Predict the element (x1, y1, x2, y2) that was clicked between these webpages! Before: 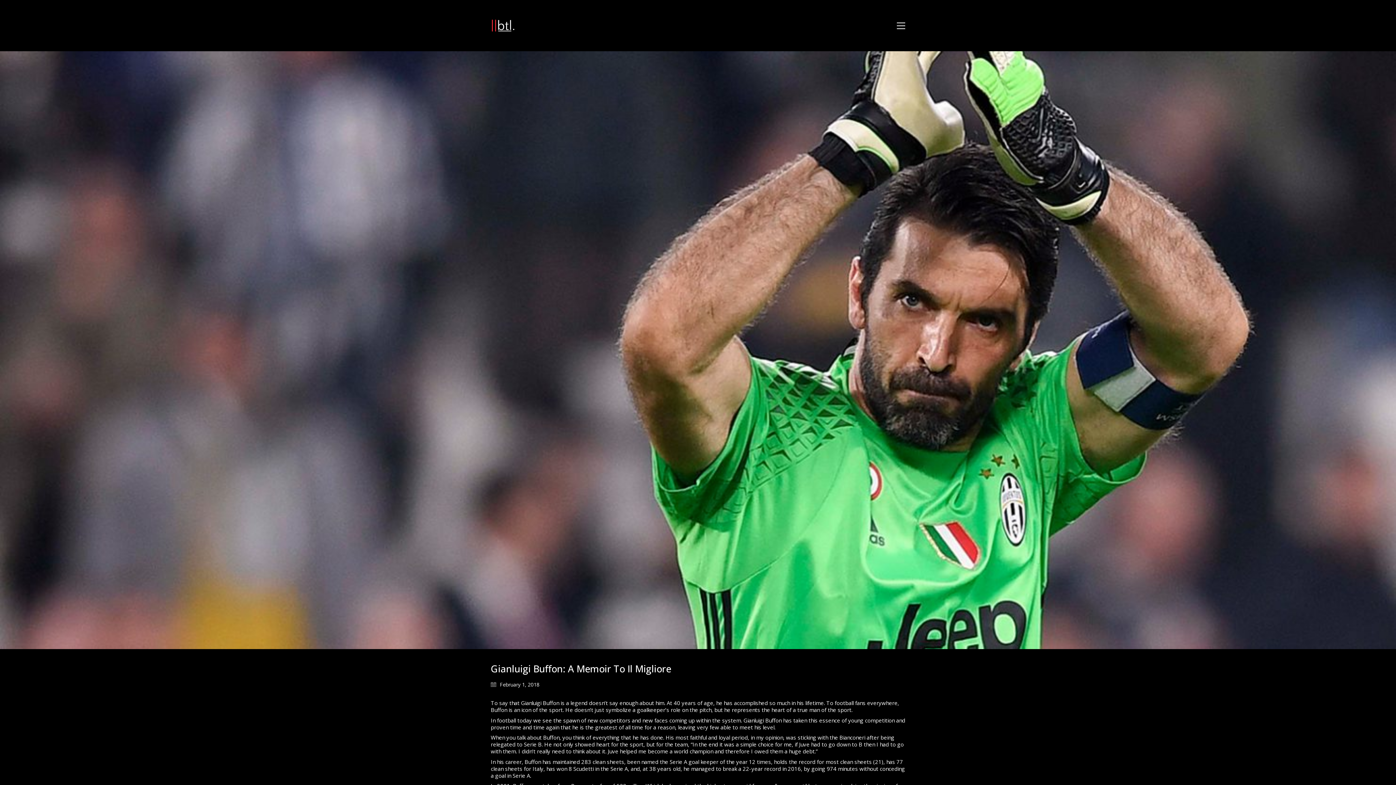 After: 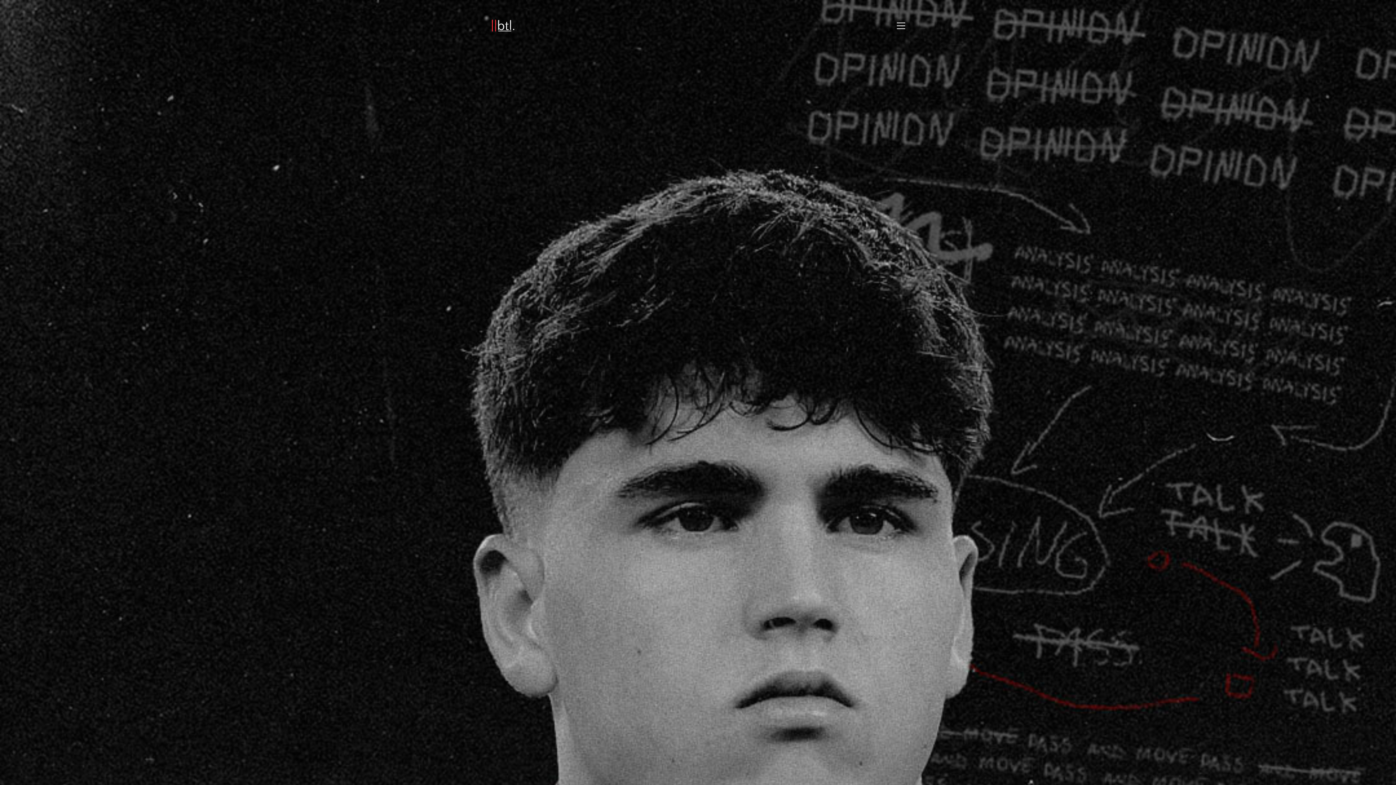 Action: bbox: (490, 18, 527, 33)